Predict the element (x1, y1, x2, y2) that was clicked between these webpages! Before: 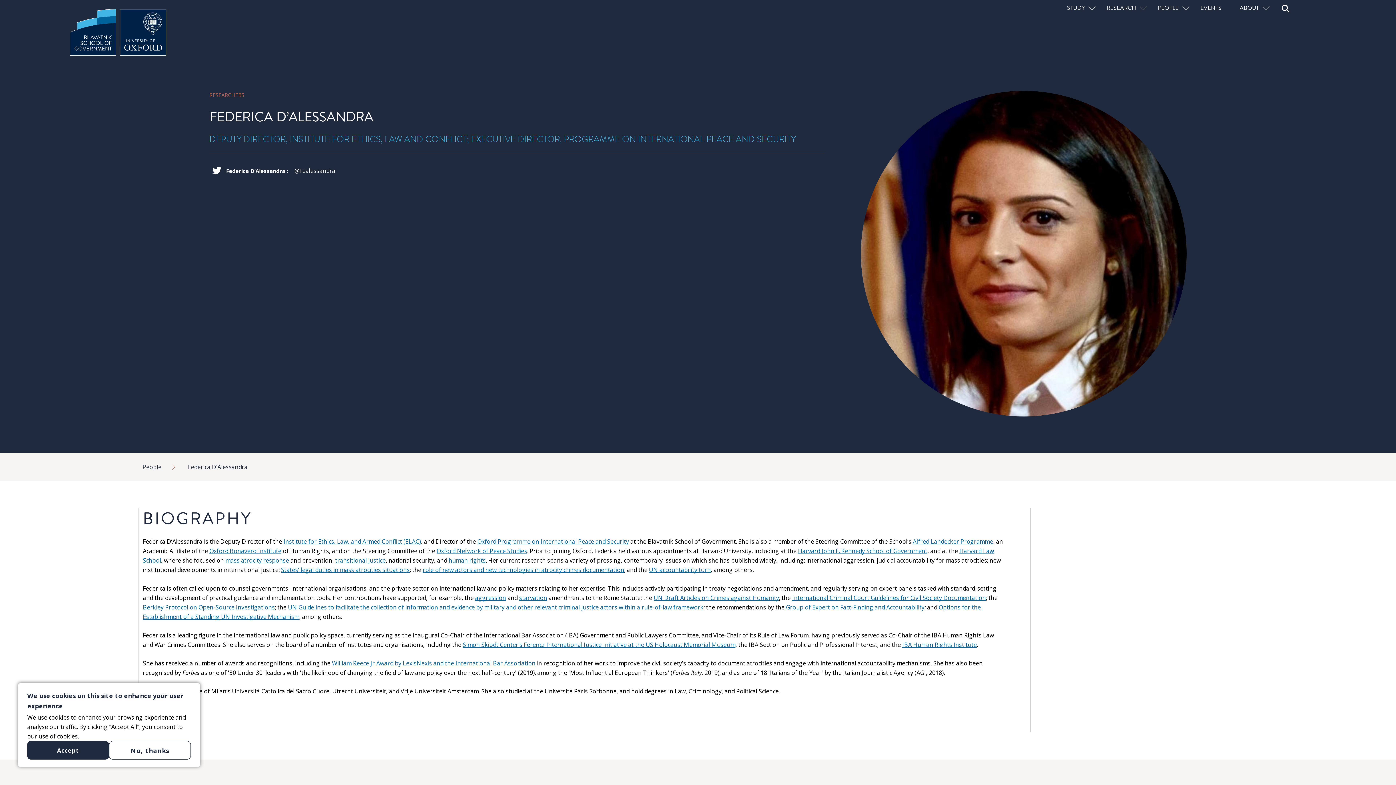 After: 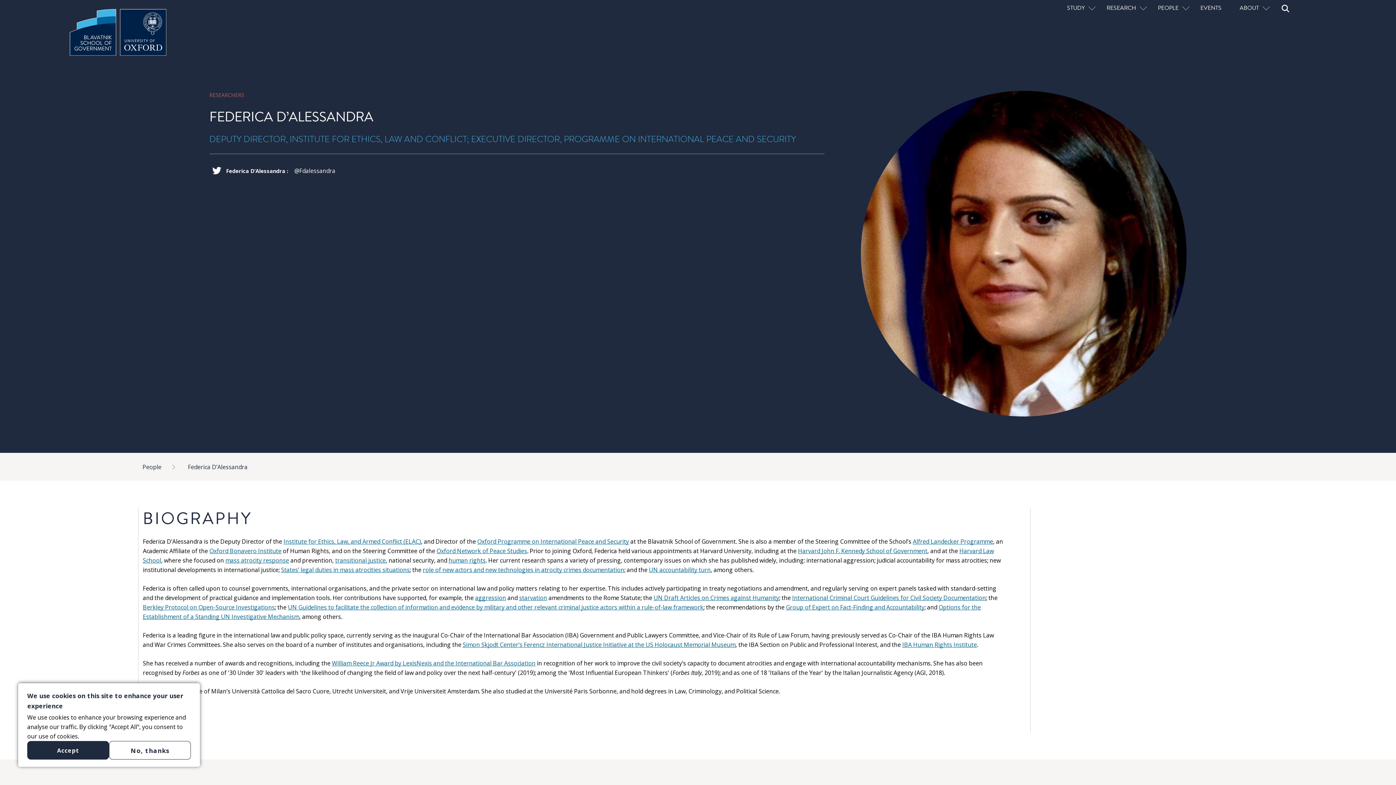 Action: label: UN Draft Articles on Crimes against Humanity bbox: (653, 594, 779, 602)